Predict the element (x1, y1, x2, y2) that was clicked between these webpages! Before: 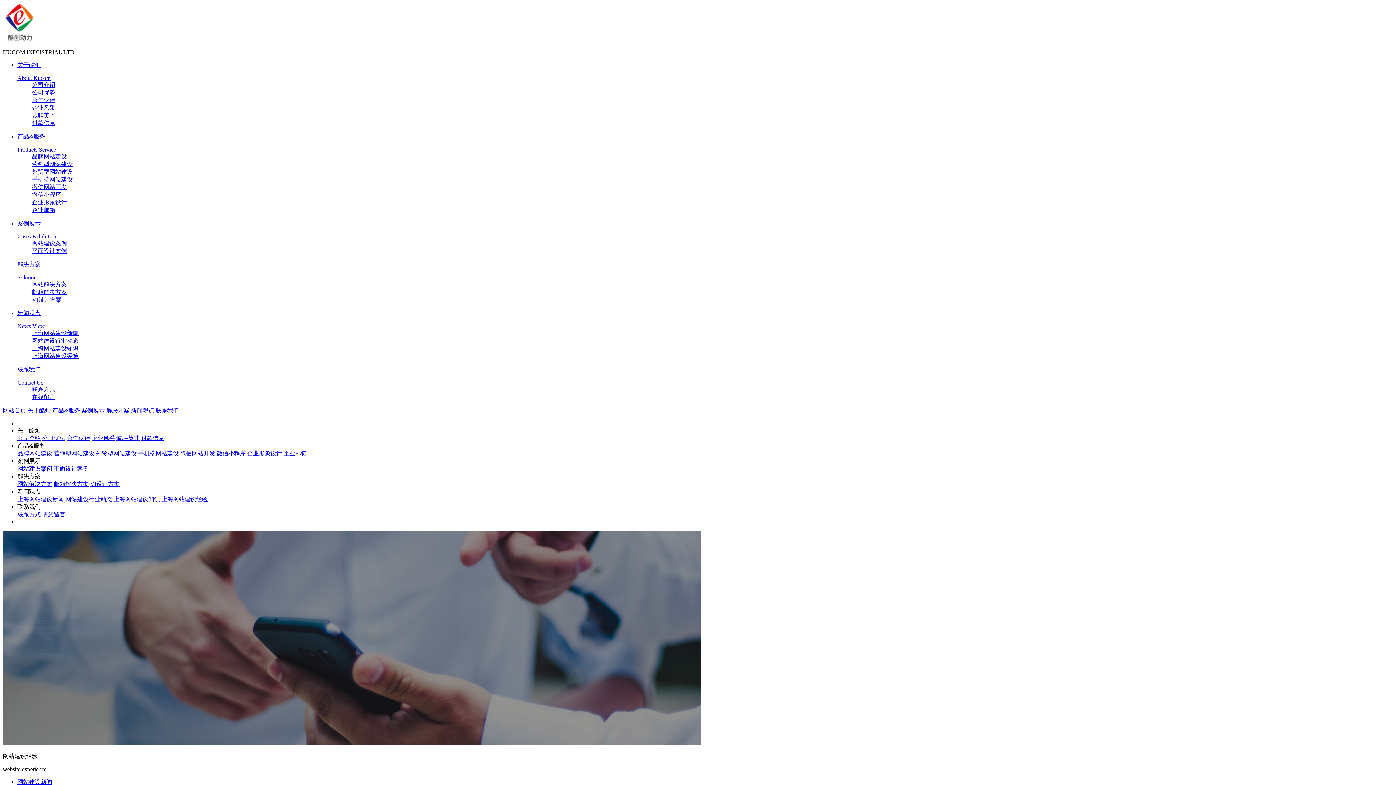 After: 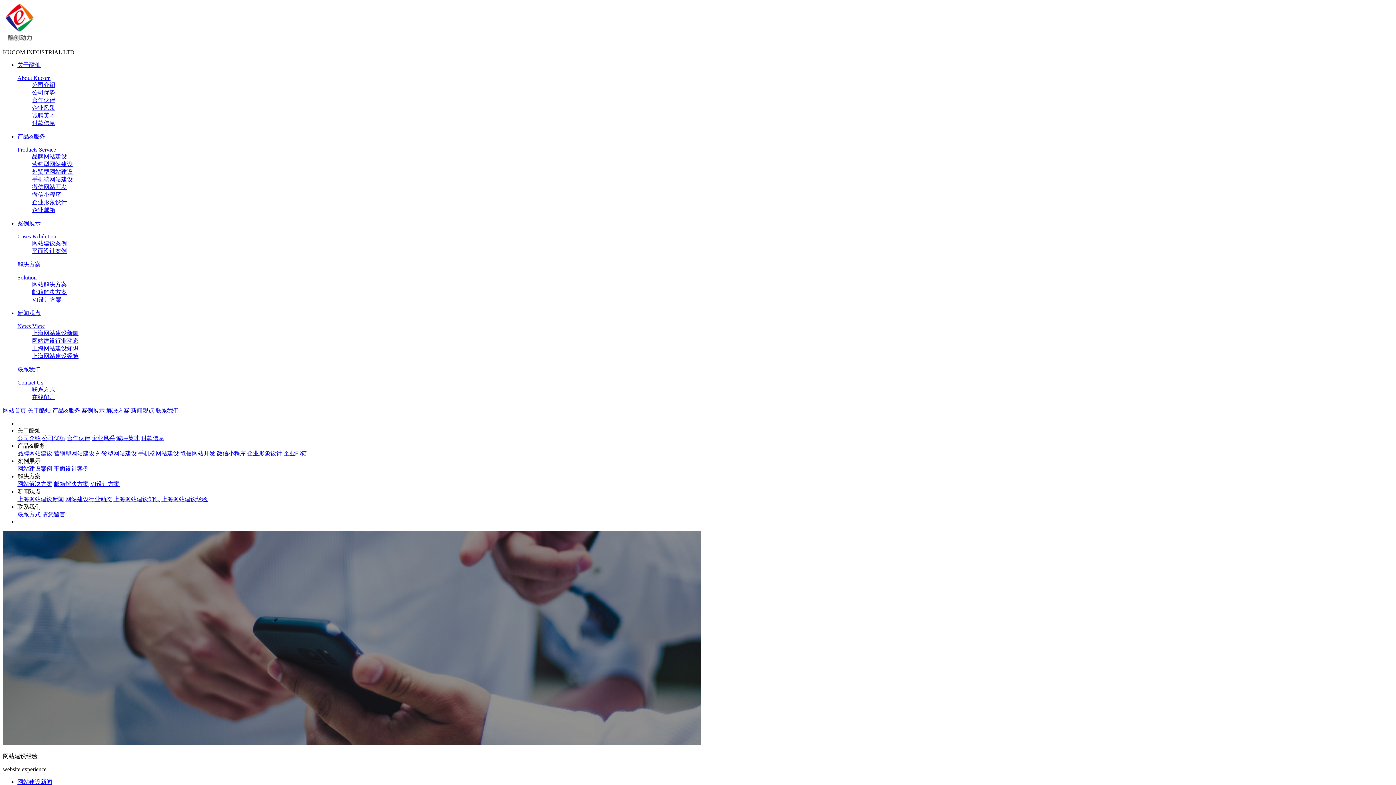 Action: label: 上海网站建设经验 bbox: (32, 353, 78, 359)